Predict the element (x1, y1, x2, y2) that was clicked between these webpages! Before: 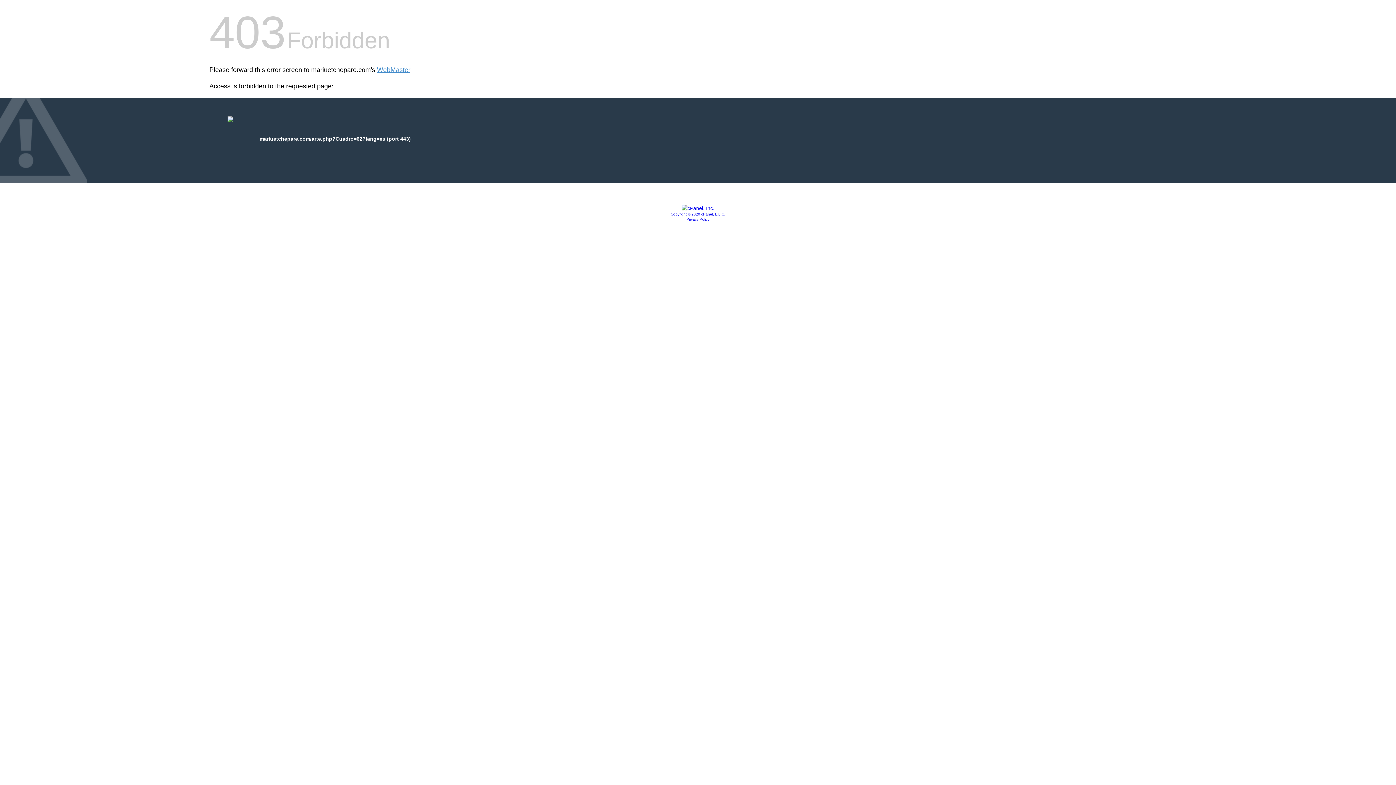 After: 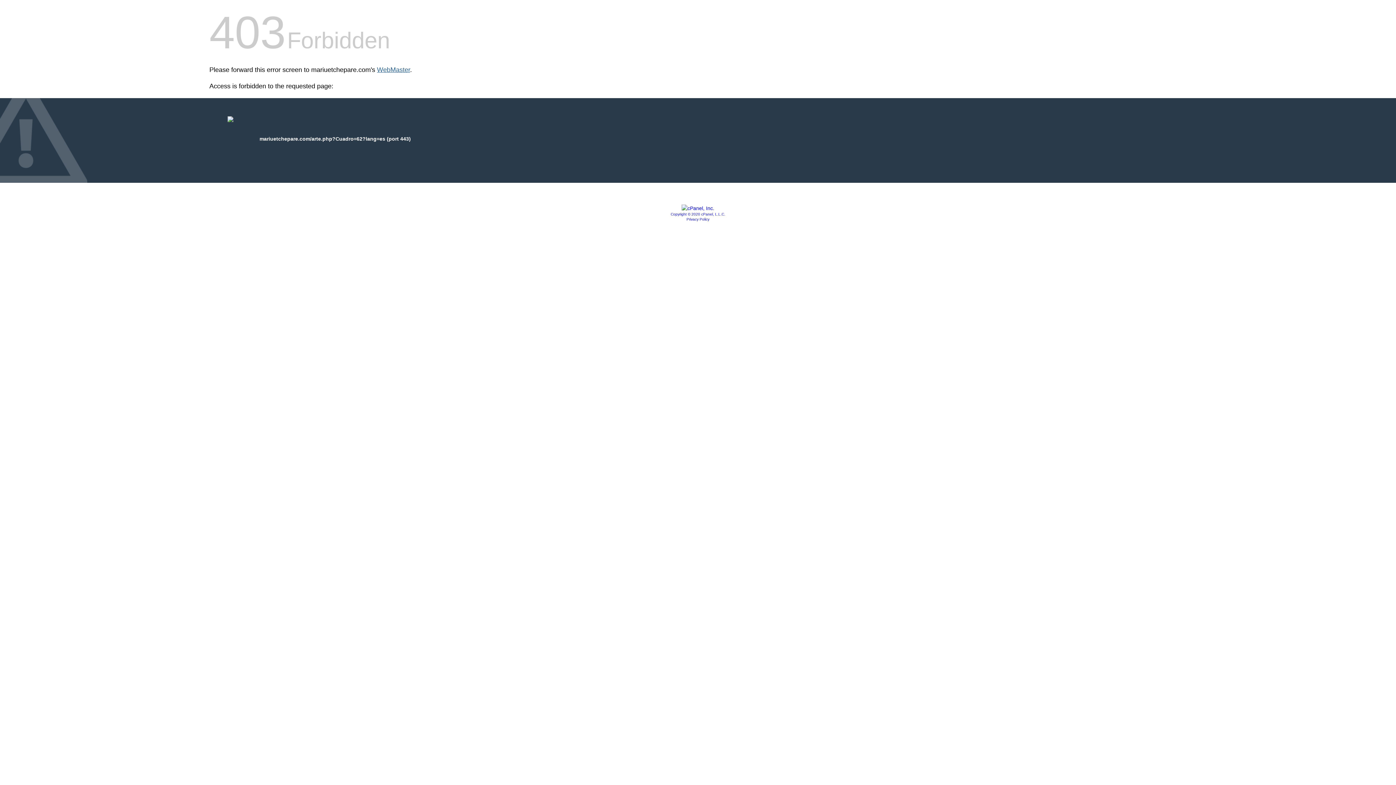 Action: bbox: (377, 66, 410, 73) label: WebMaster